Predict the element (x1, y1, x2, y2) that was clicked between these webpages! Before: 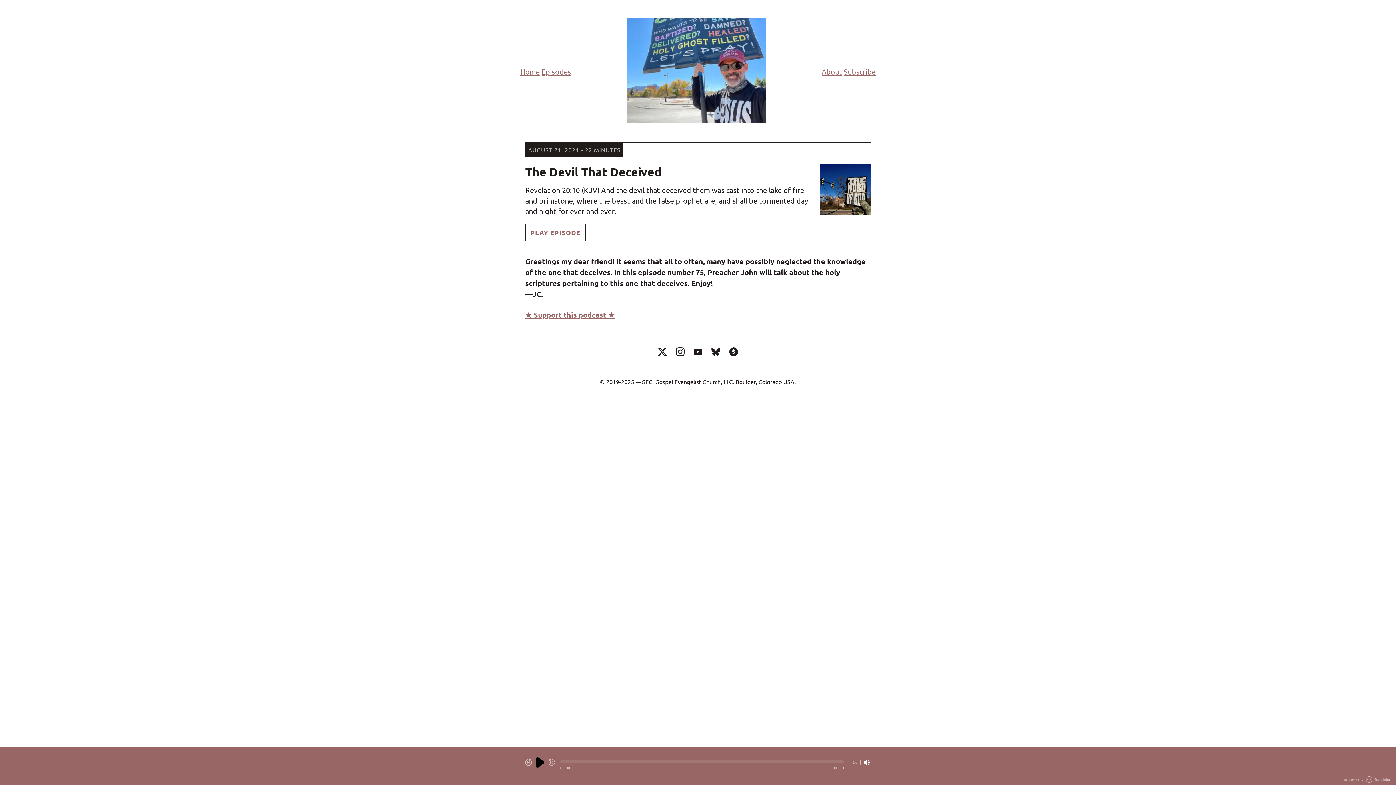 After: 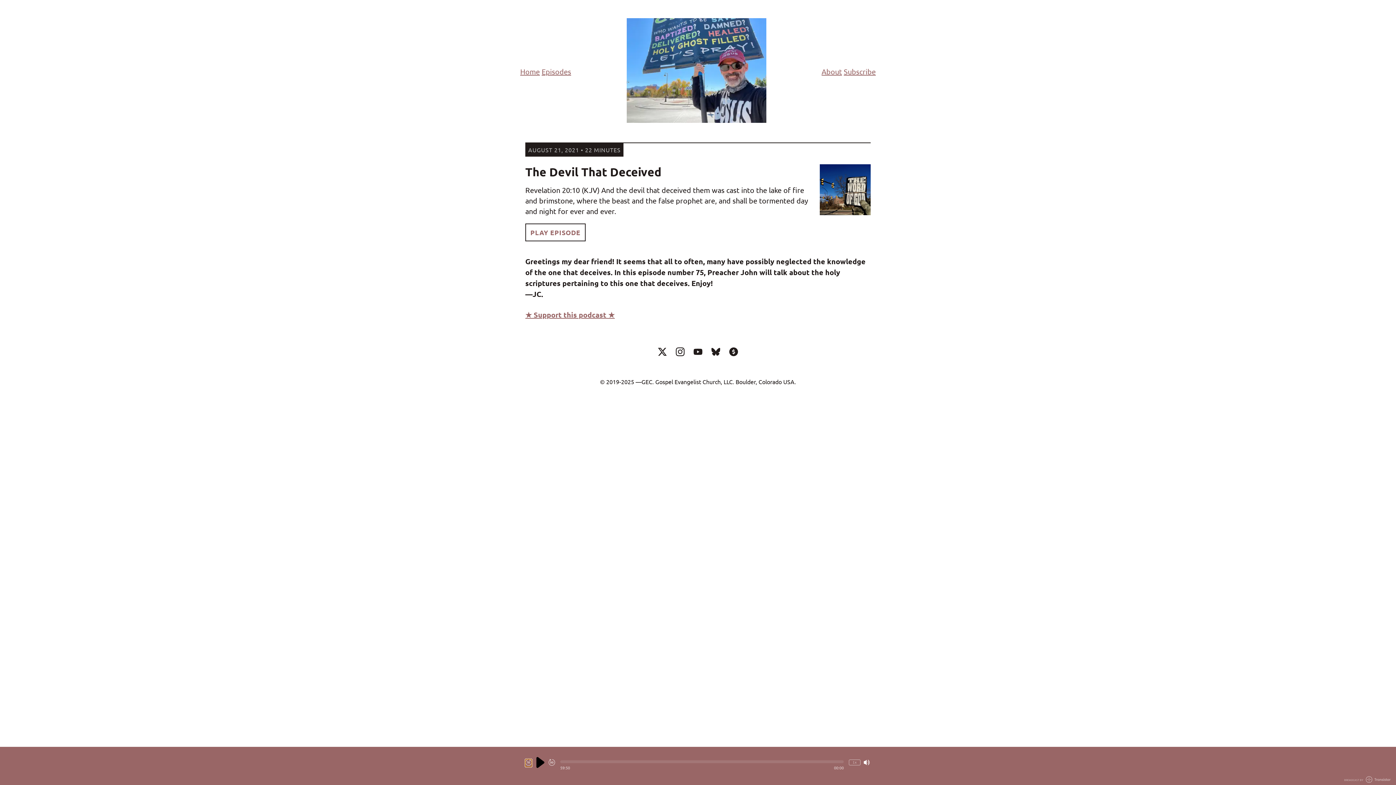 Action: bbox: (525, 759, 532, 766)